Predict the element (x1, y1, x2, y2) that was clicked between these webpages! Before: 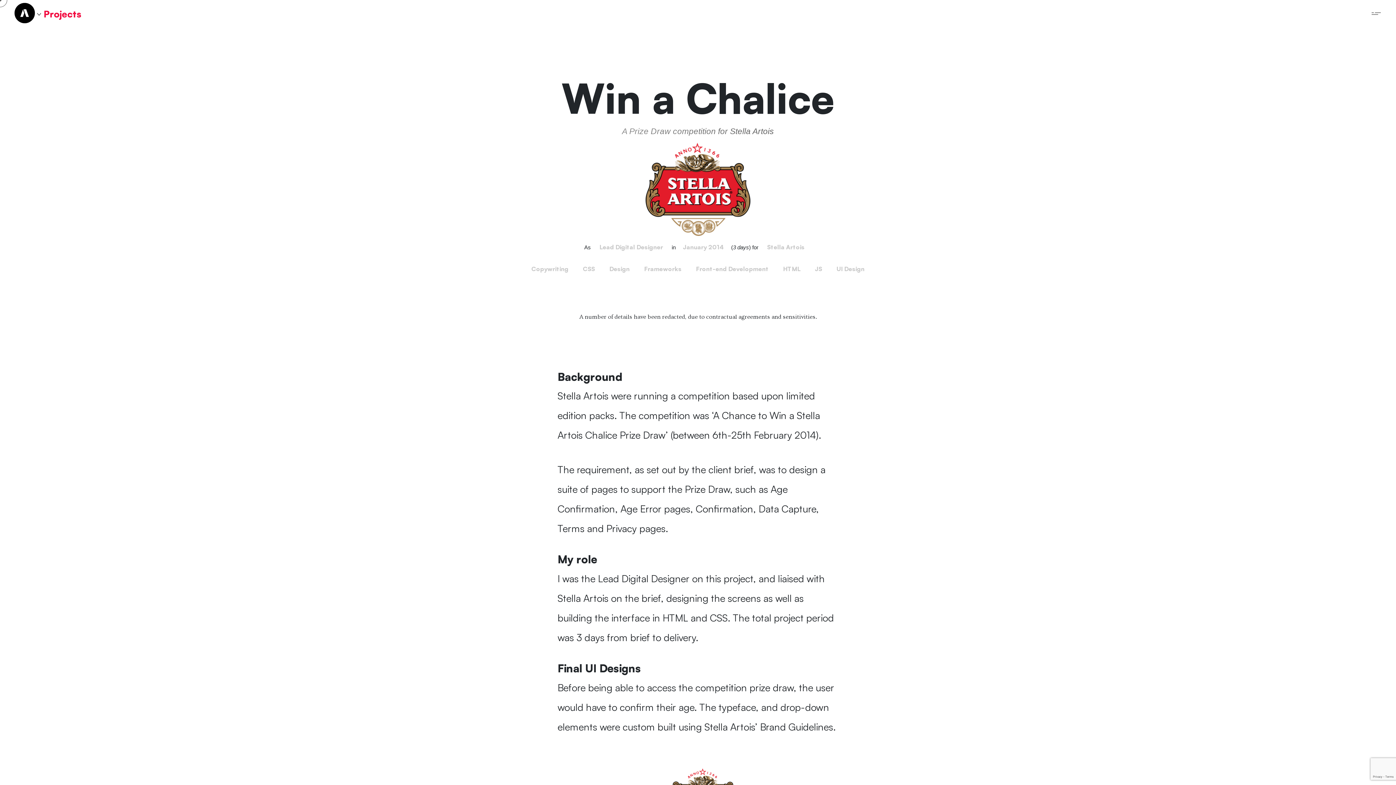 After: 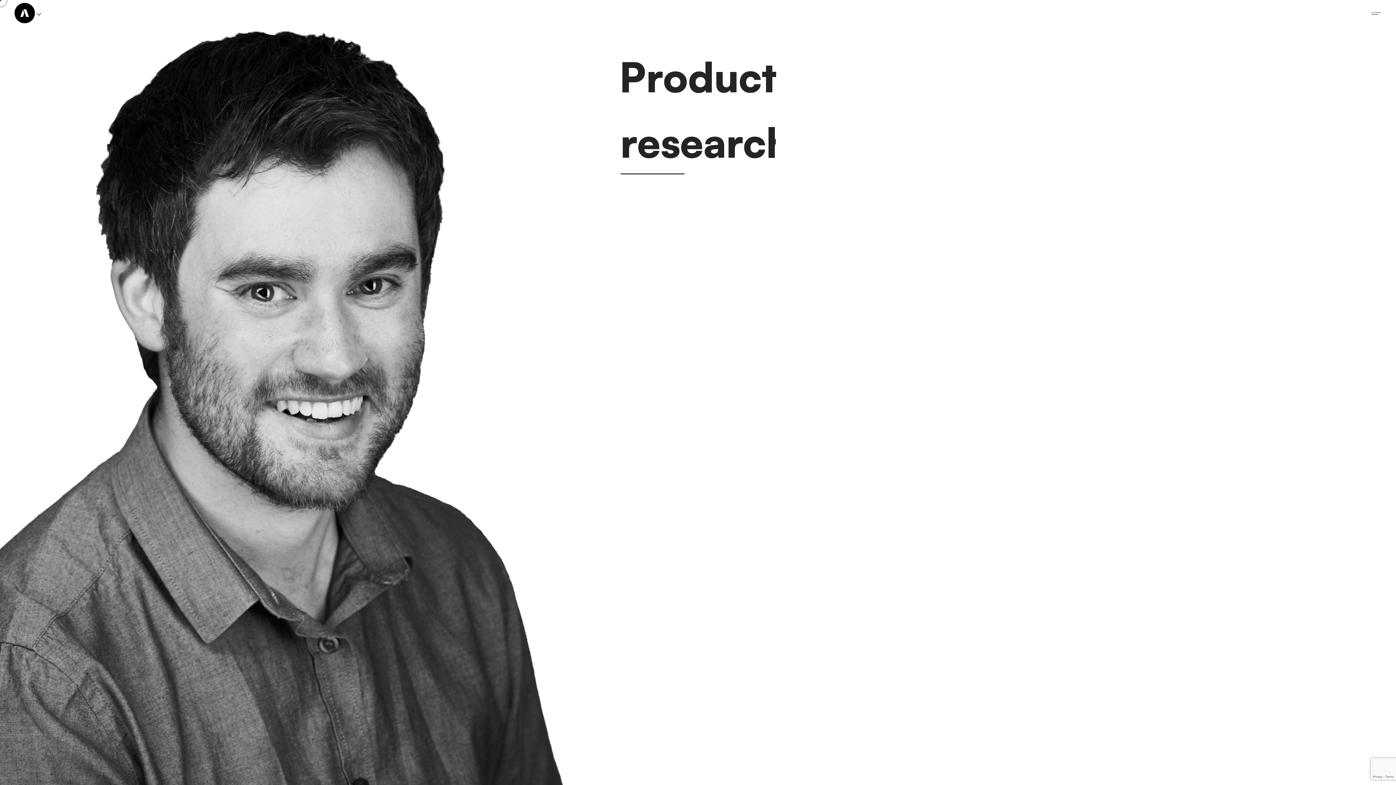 Action: bbox: (14, 2, 34, 23)